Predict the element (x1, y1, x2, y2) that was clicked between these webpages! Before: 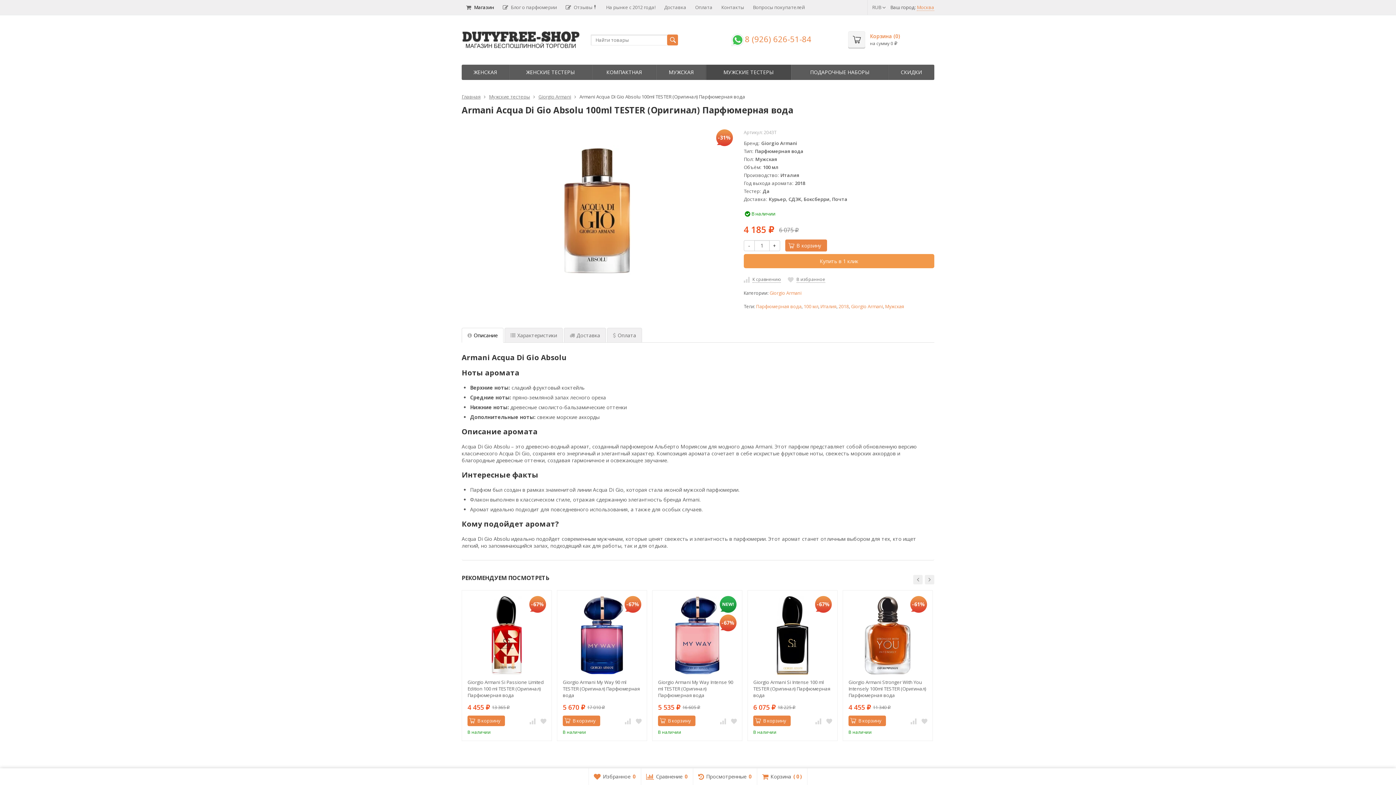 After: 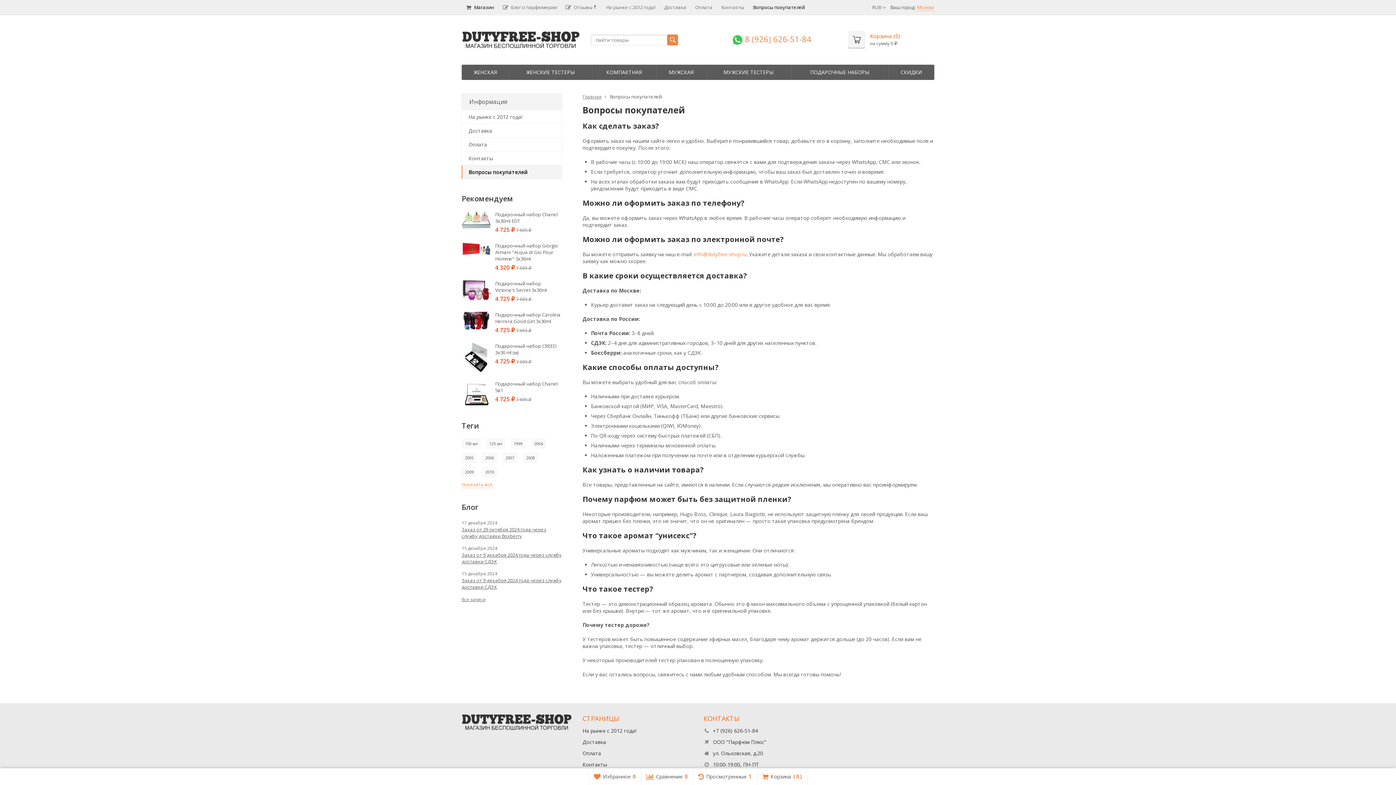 Action: bbox: (748, 0, 809, 14) label: Вопросы покупателей